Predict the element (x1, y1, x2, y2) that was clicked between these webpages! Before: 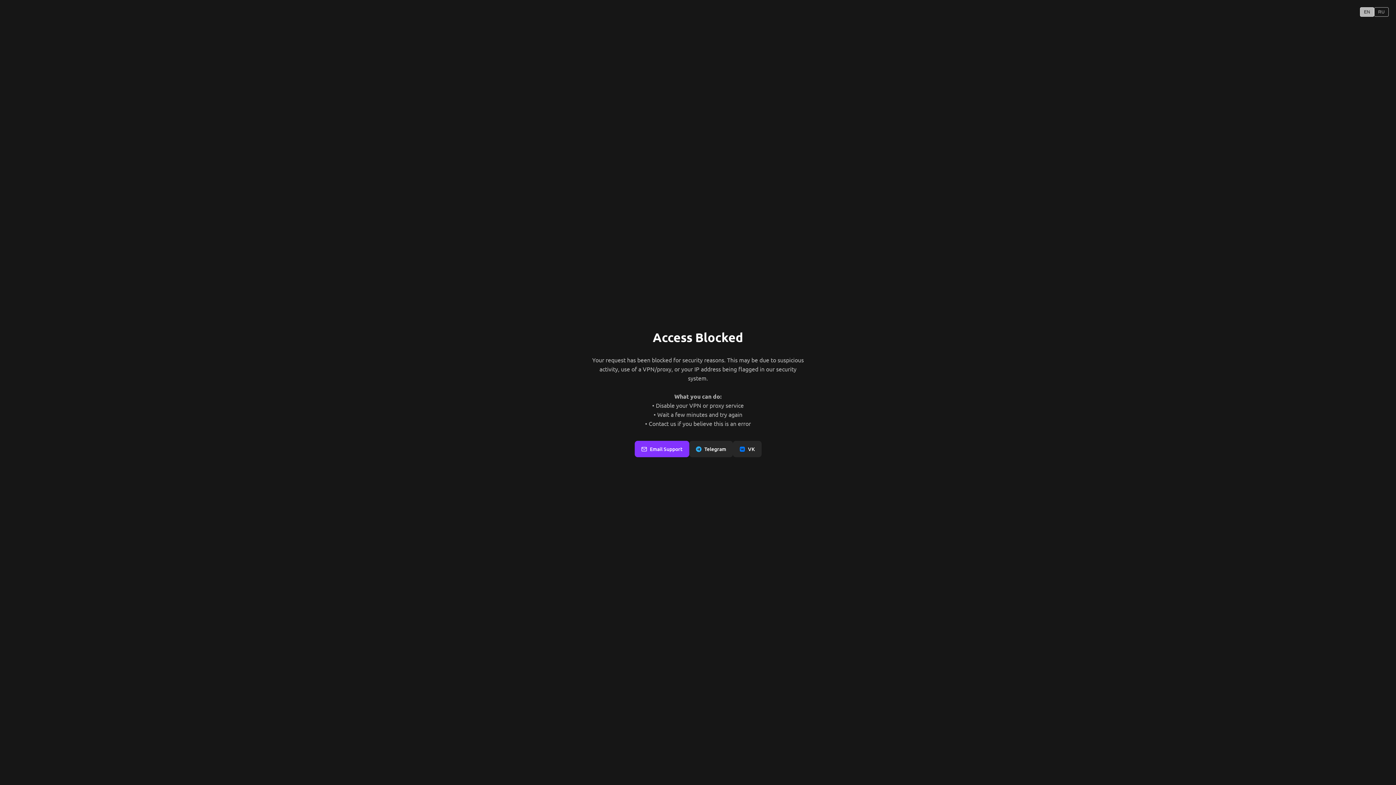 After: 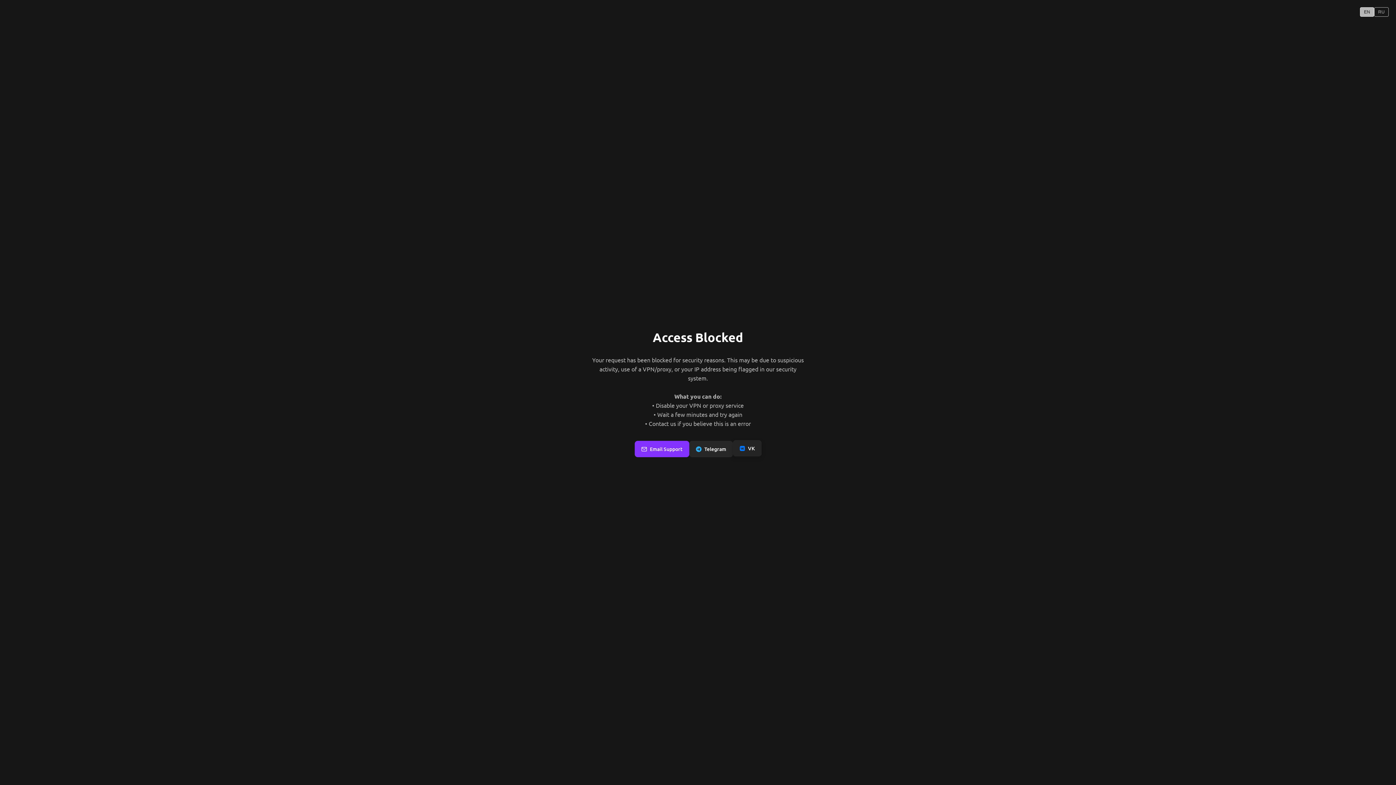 Action: bbox: (732, 441, 761, 457) label: VK